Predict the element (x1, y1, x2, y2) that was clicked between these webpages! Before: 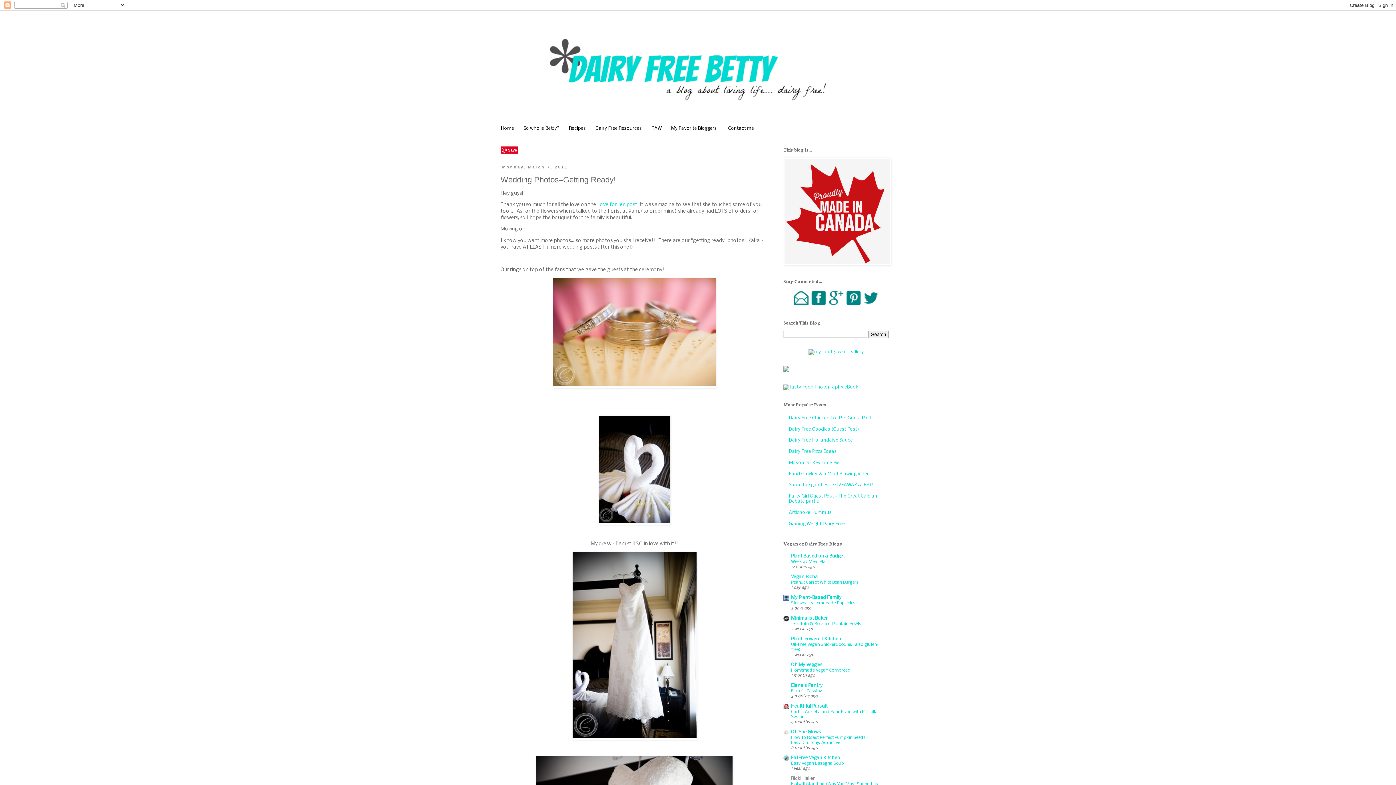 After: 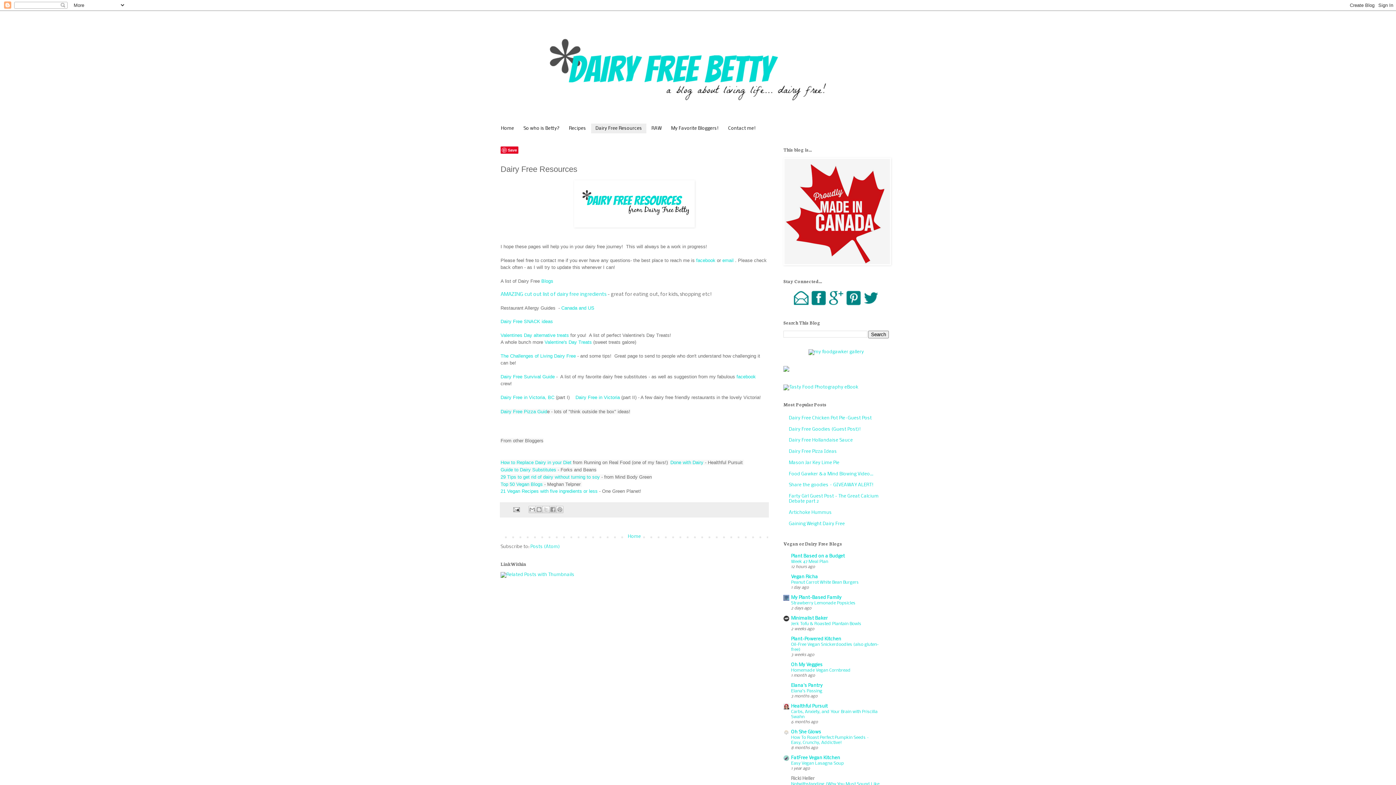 Action: label: Dairy Free Resources bbox: (590, 123, 646, 133)